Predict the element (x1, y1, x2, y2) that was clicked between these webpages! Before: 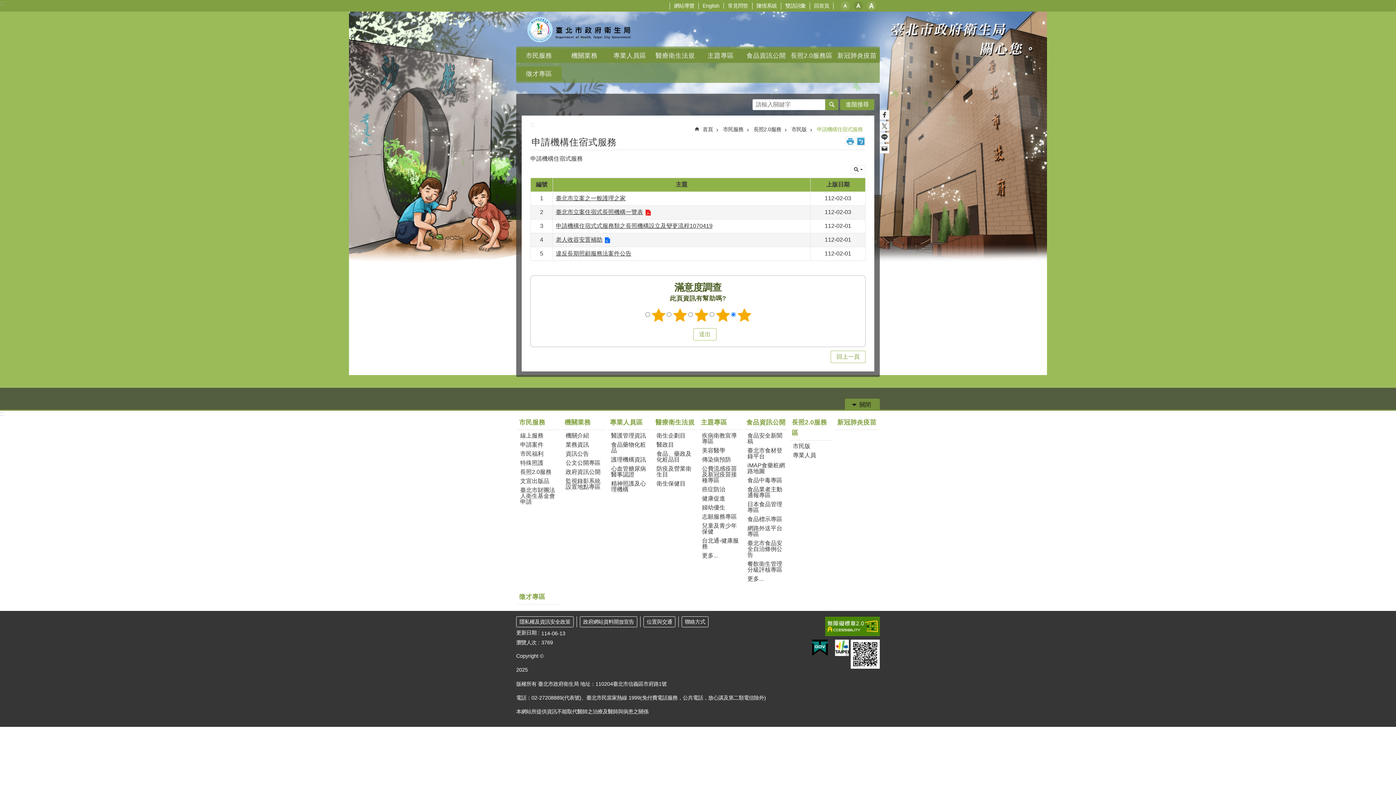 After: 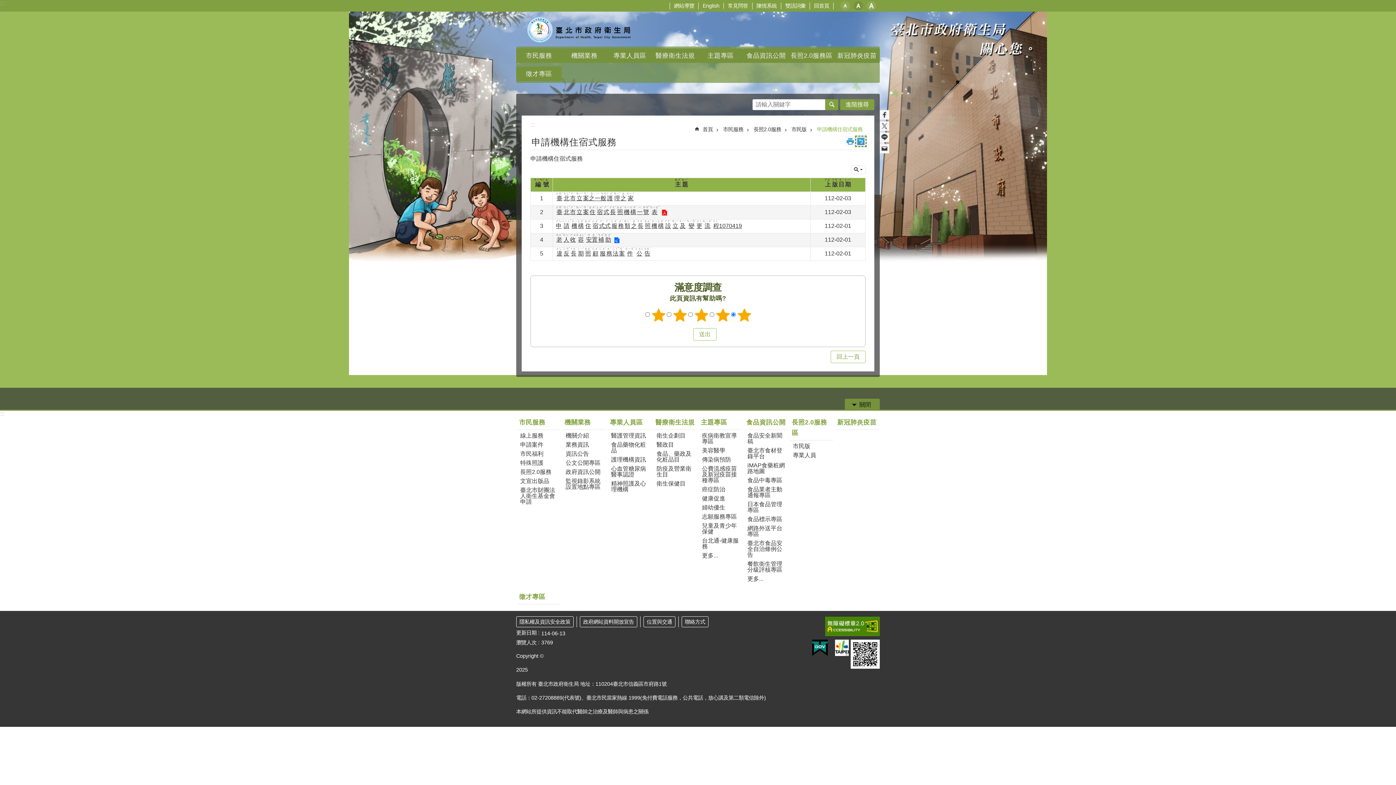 Action: bbox: (856, 136, 865, 146) label: 注音